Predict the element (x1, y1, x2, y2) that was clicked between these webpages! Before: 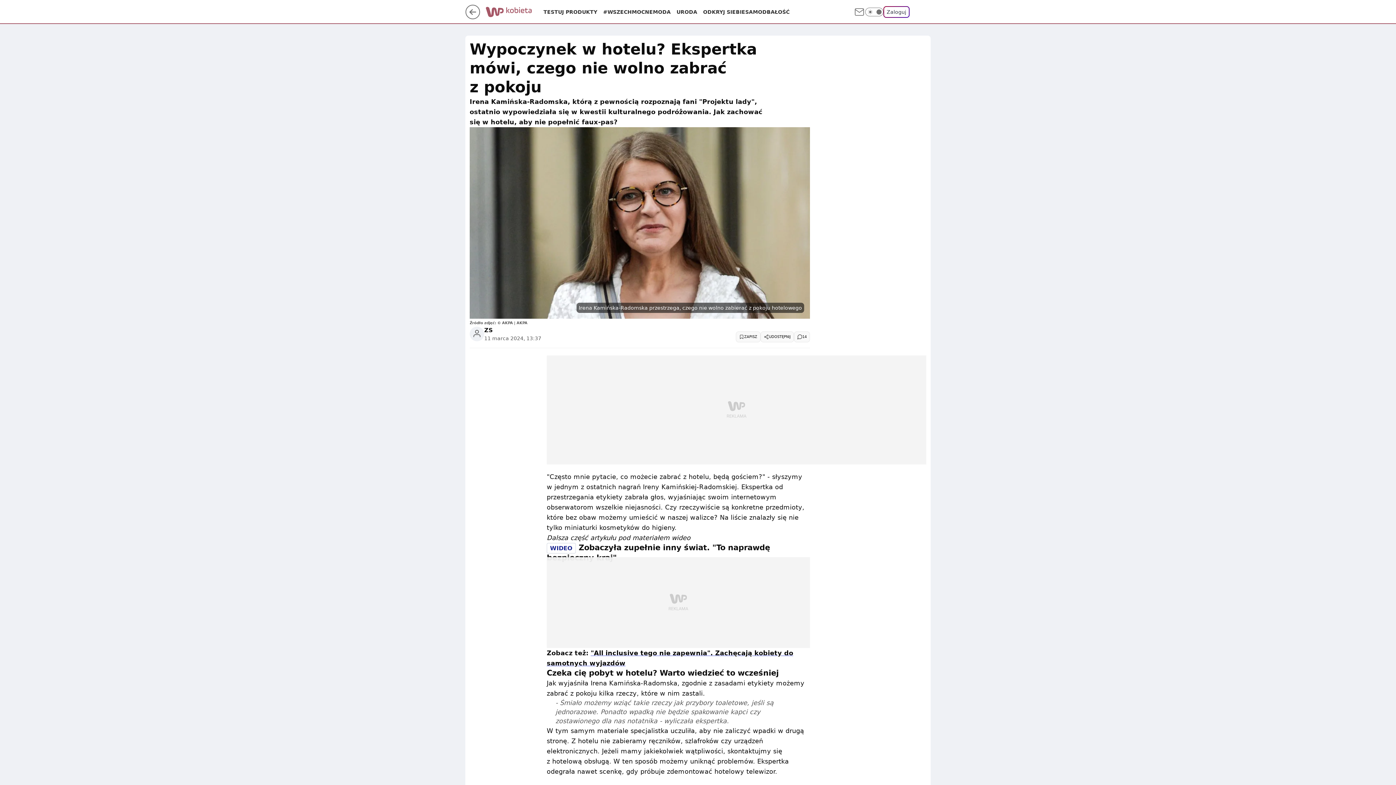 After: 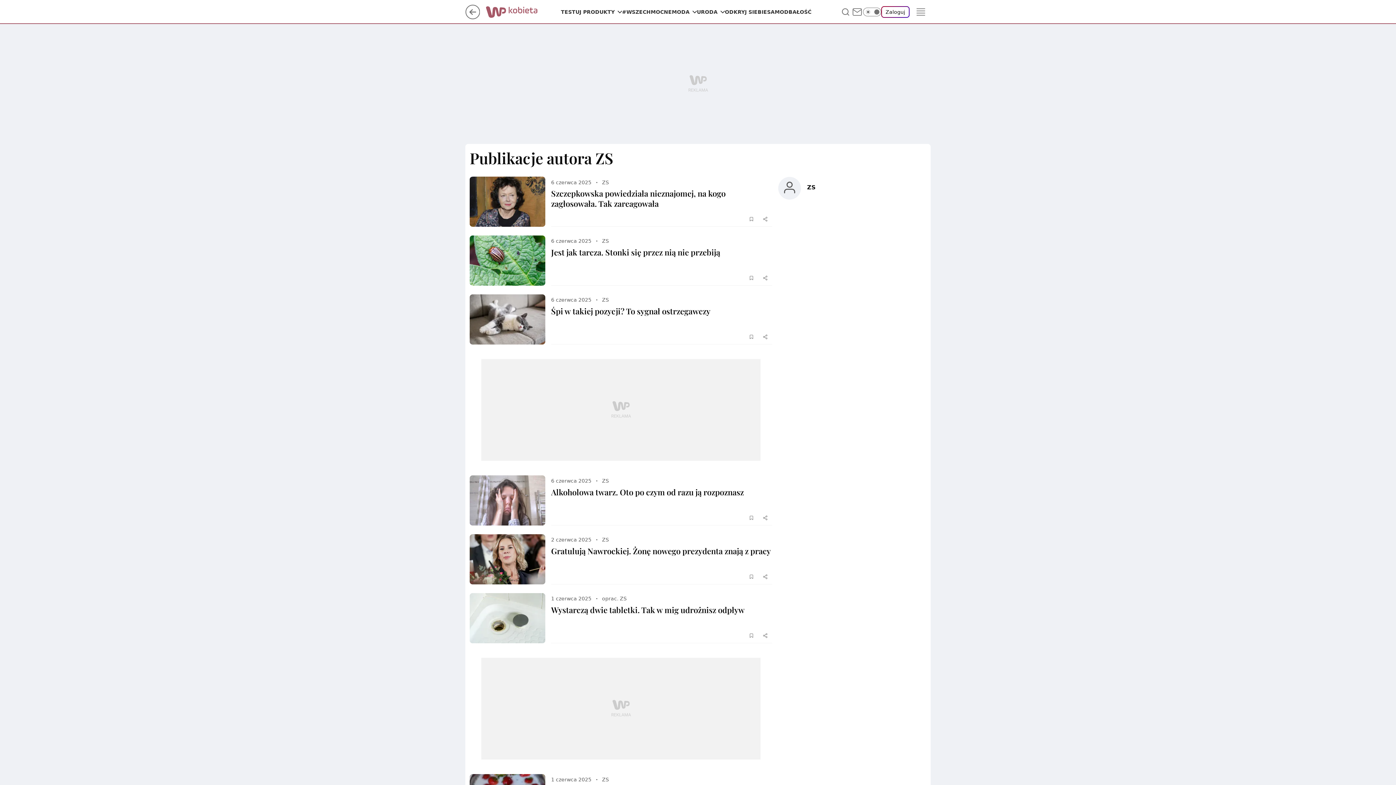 Action: label: ZS bbox: (484, 326, 493, 334)